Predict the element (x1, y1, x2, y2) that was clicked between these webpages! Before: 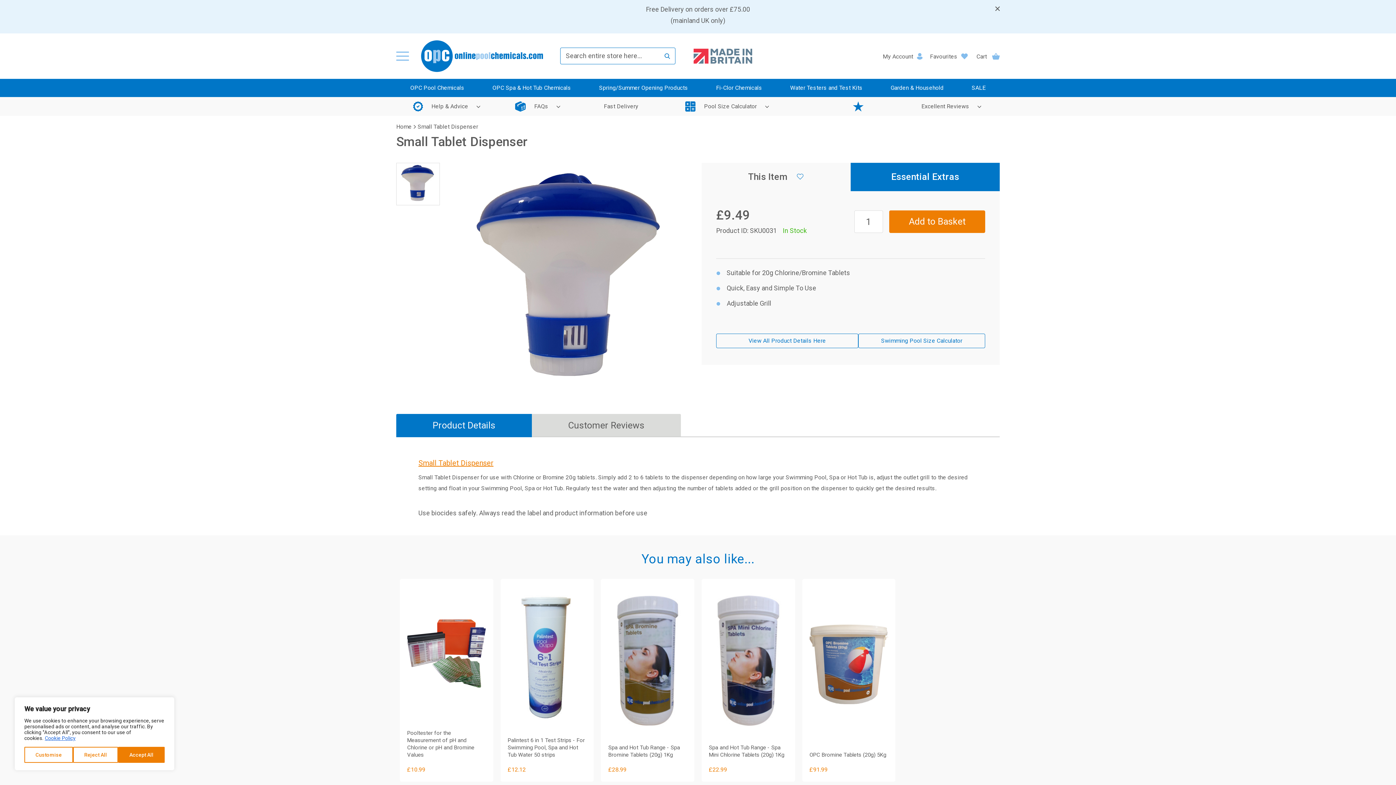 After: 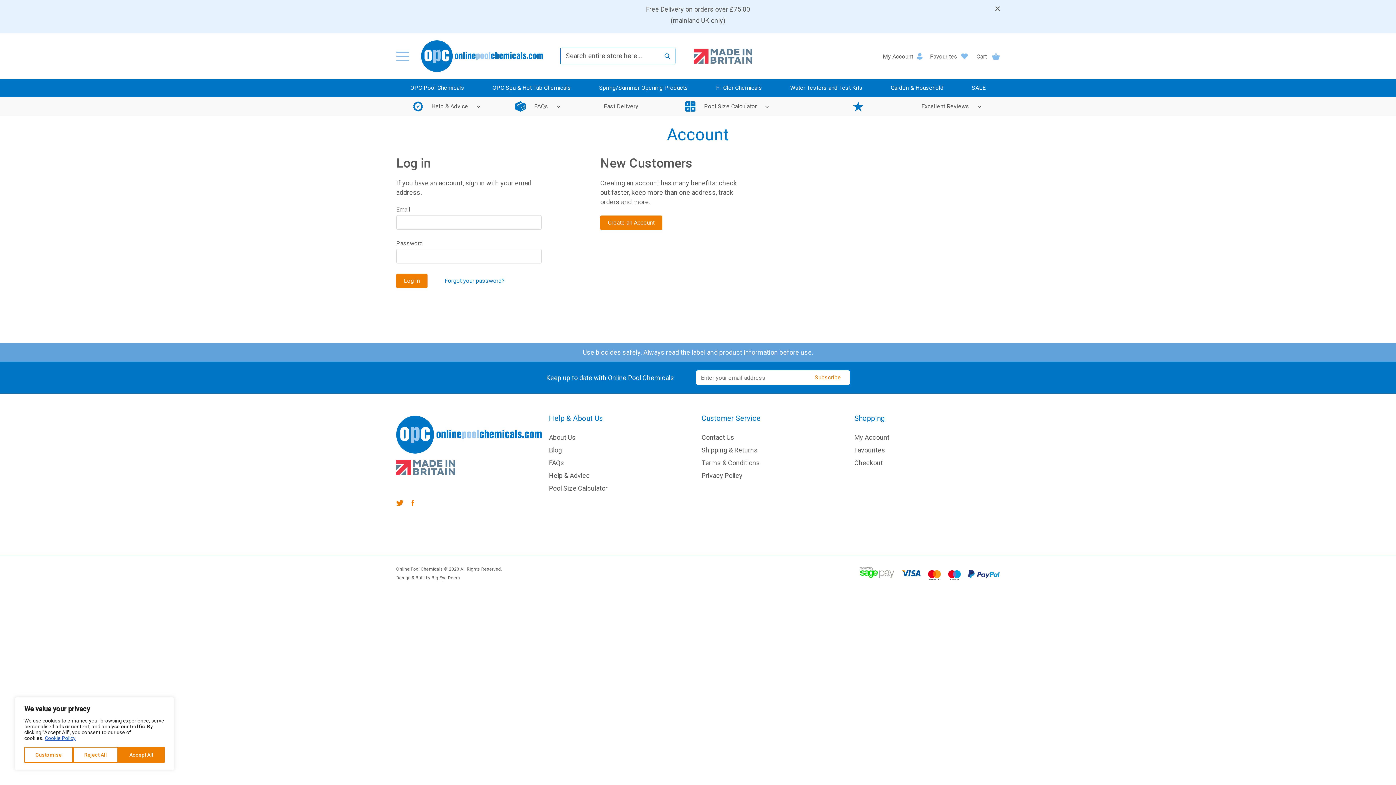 Action: label: My Account  bbox: (883, 53, 922, 60)